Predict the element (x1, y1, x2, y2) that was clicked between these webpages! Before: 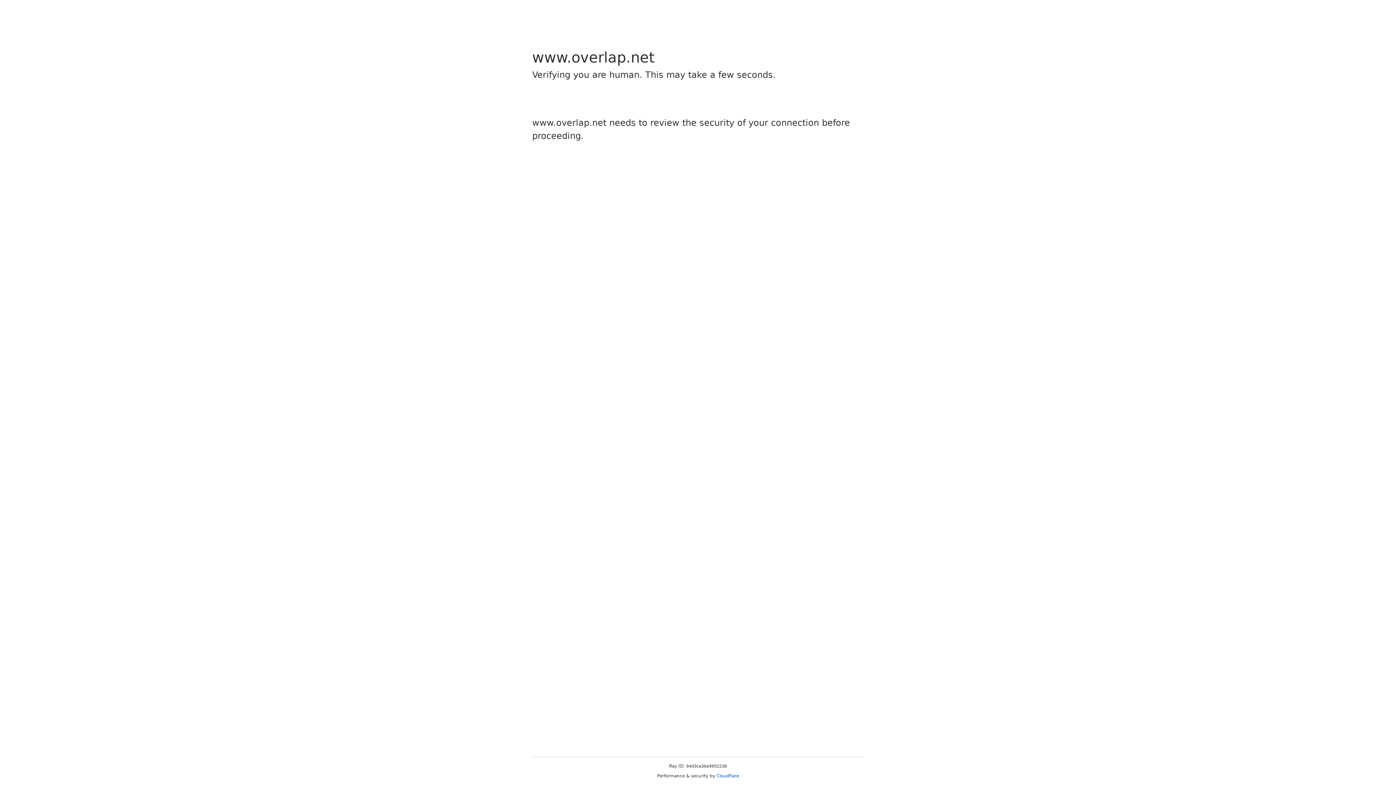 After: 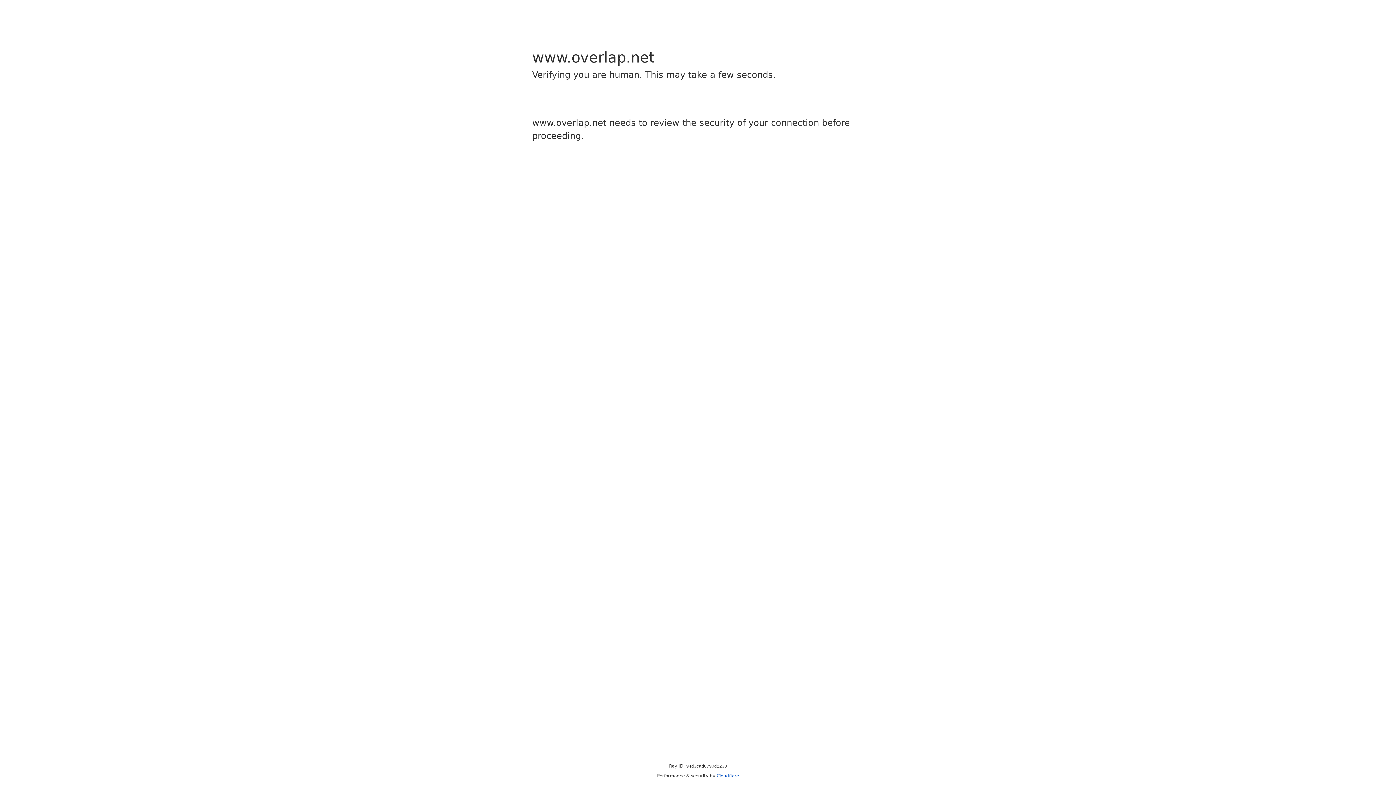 Action: label: Cloudflare bbox: (716, 773, 739, 778)